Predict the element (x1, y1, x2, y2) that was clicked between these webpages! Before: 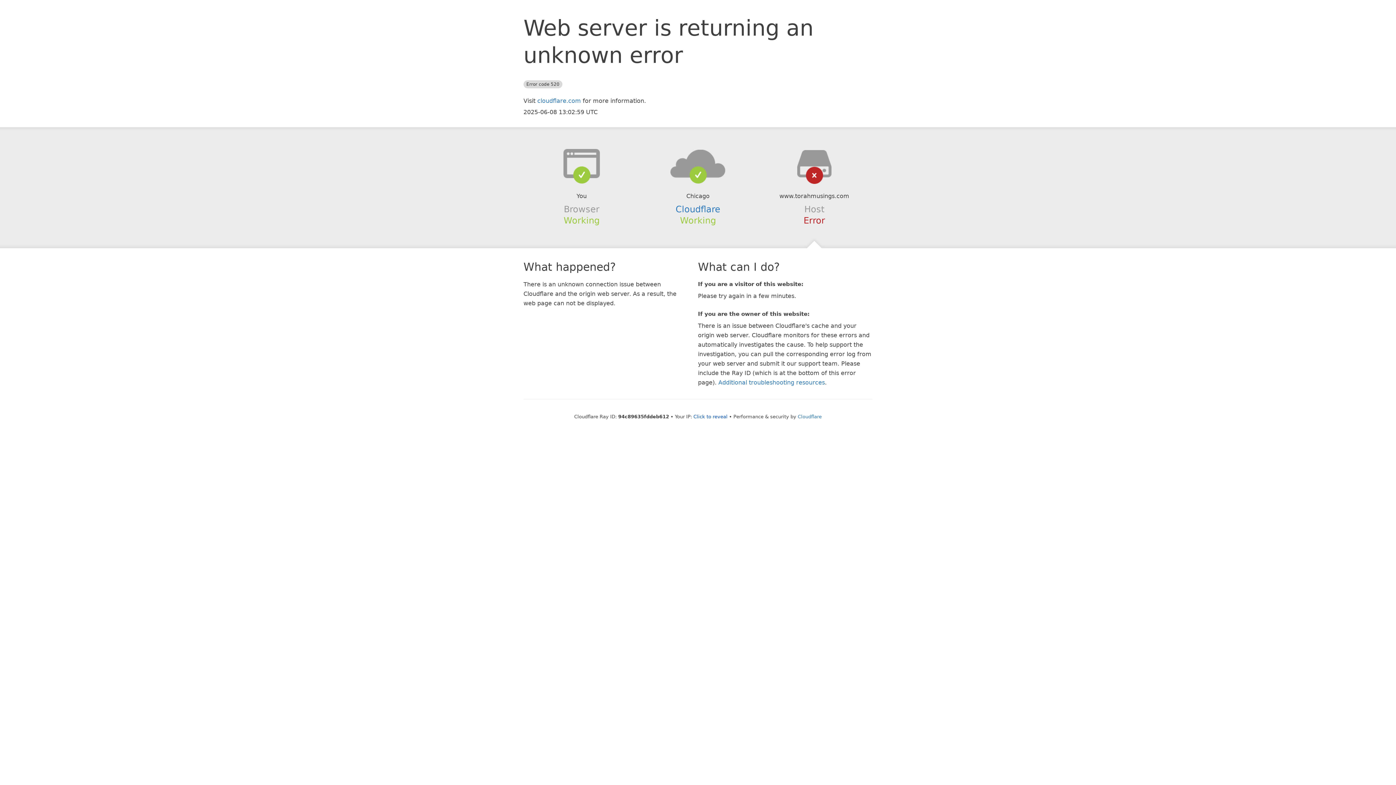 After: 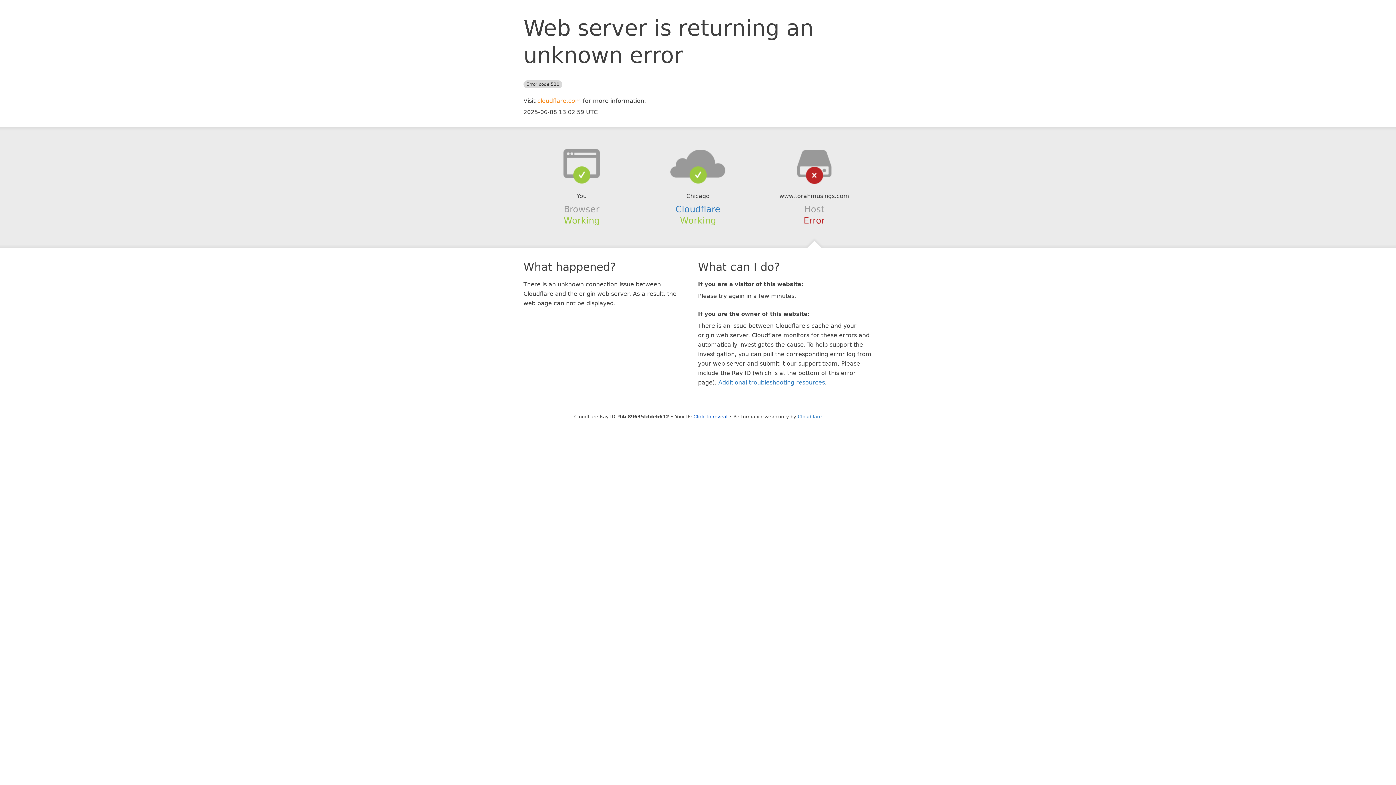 Action: label: cloudflare.com bbox: (537, 97, 581, 104)